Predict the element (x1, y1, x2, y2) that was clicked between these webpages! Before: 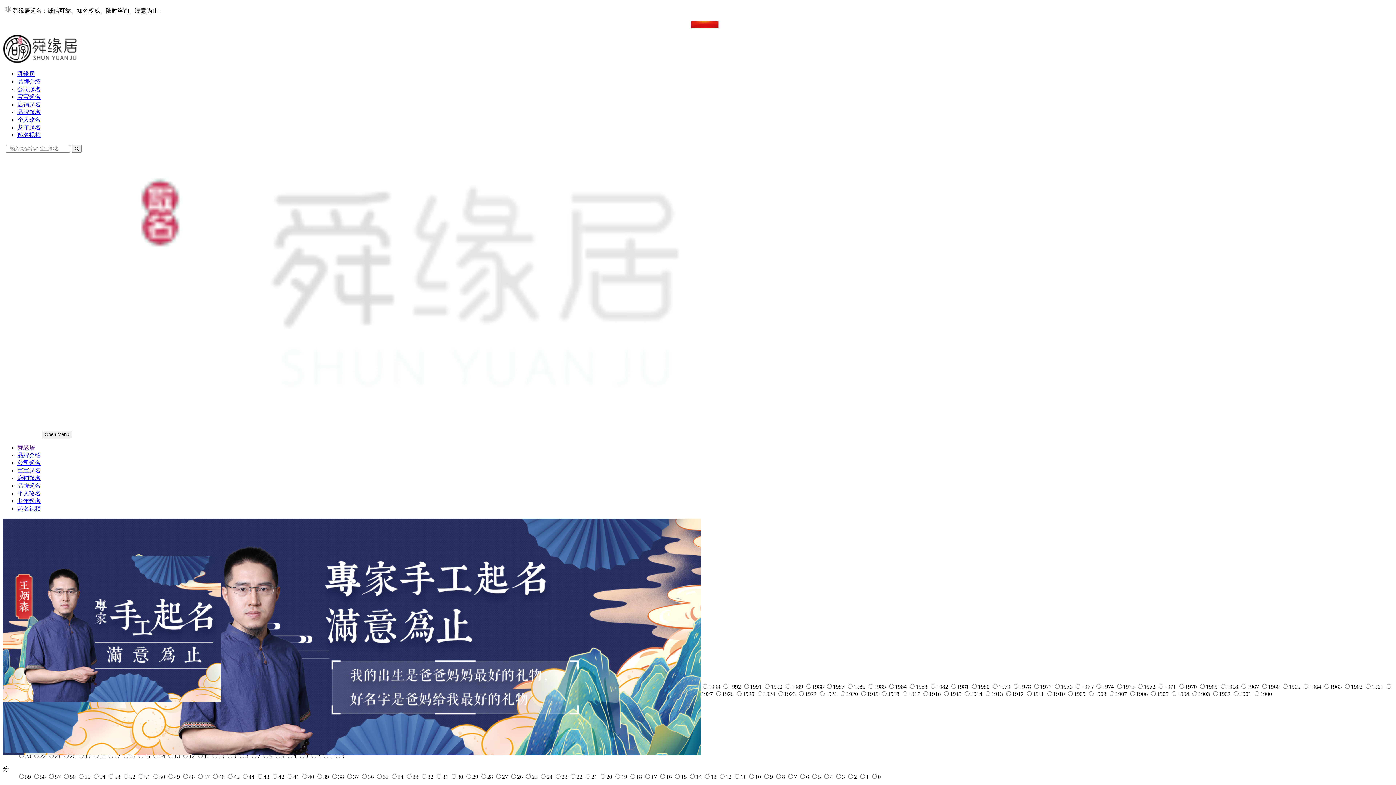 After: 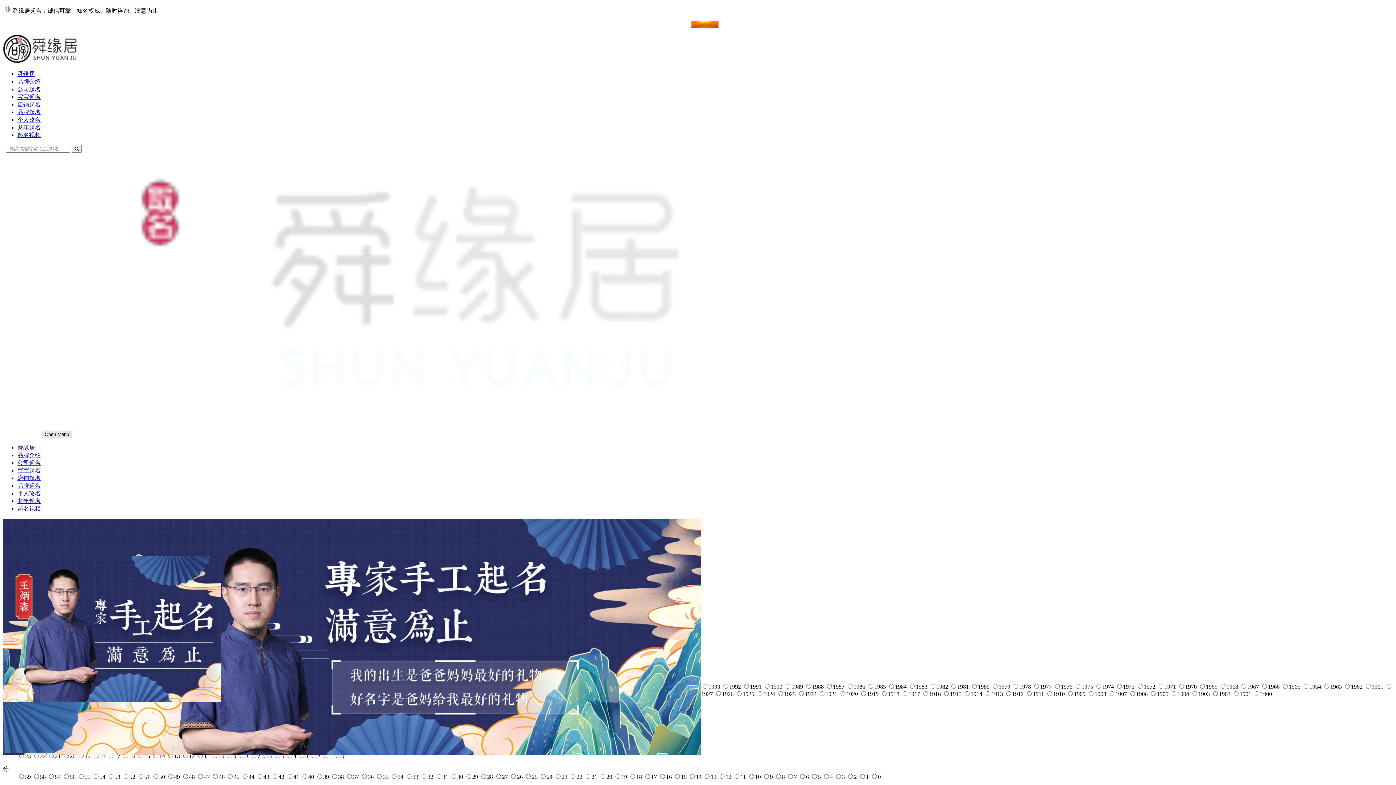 Action: label: Open Menu bbox: (41, 431, 72, 438)